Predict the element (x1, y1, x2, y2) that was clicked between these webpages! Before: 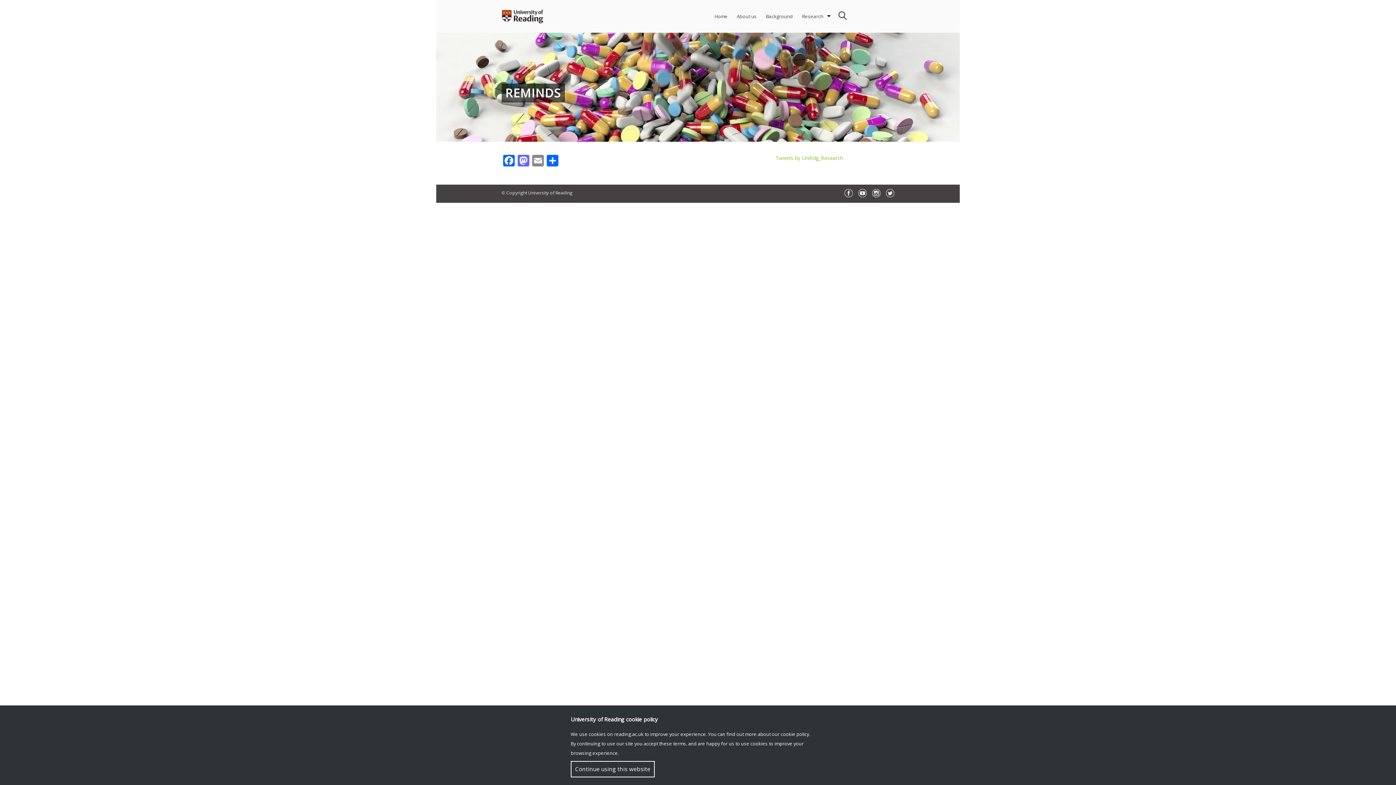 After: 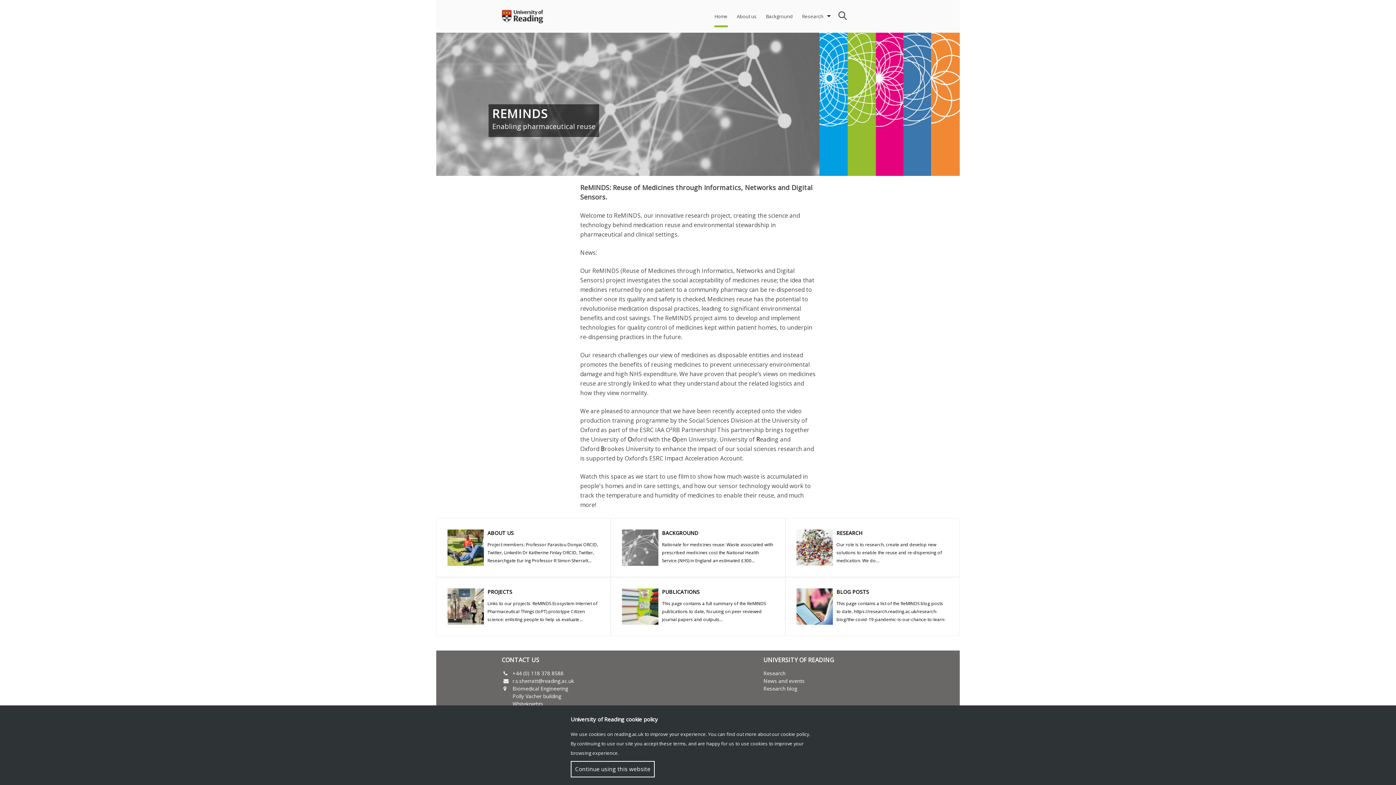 Action: bbox: (714, 0, 727, 32) label: Home